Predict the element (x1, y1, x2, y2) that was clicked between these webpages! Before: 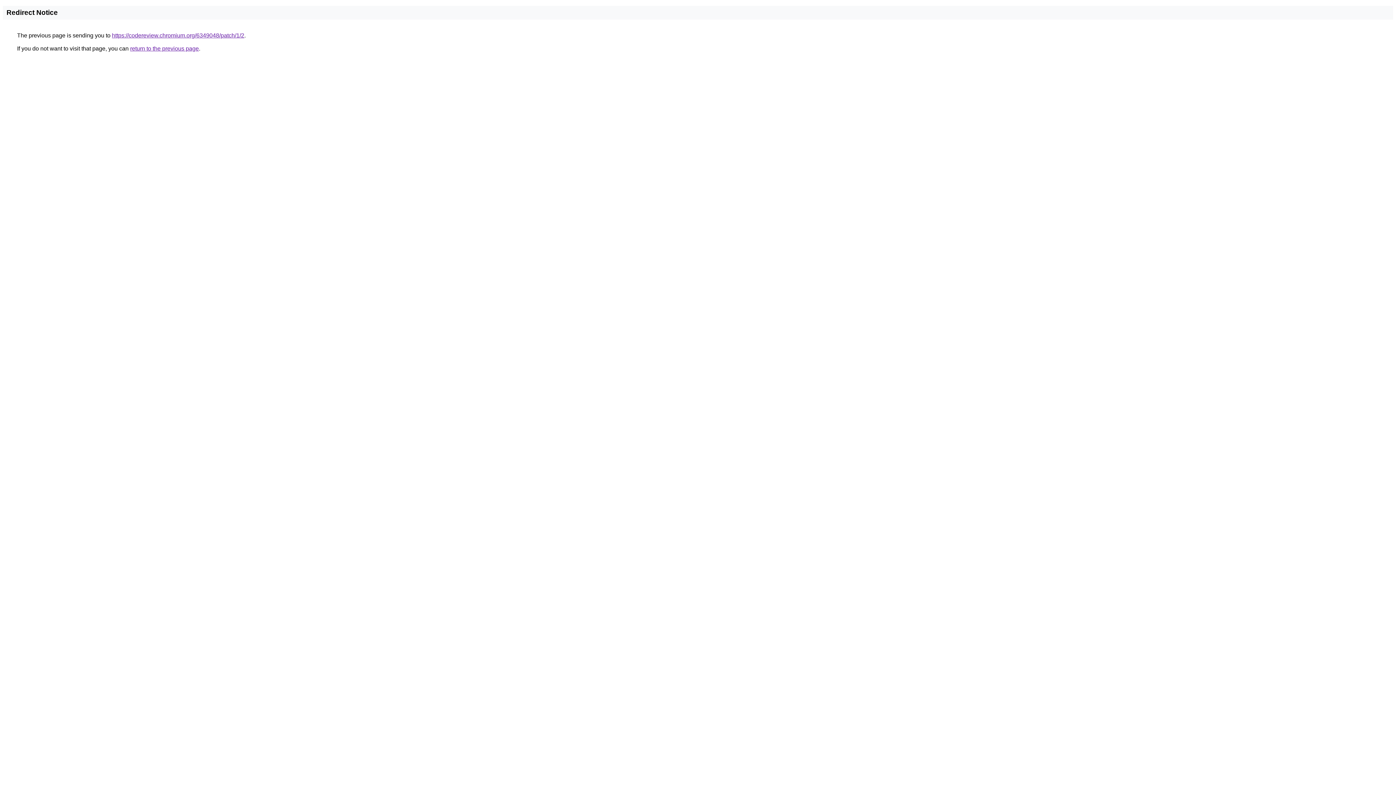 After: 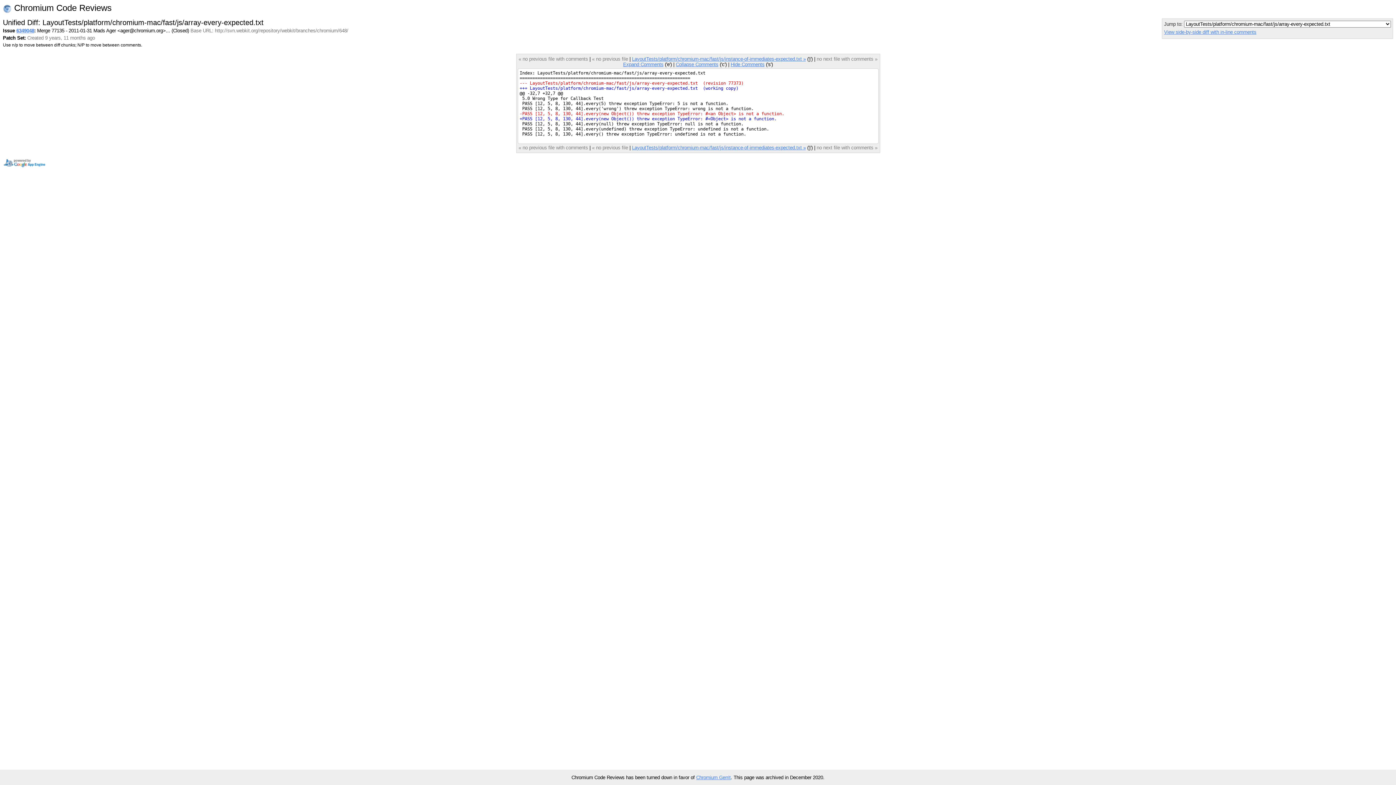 Action: bbox: (112, 32, 244, 38) label: https://codereview.chromium.org/6349048/patch/1/2